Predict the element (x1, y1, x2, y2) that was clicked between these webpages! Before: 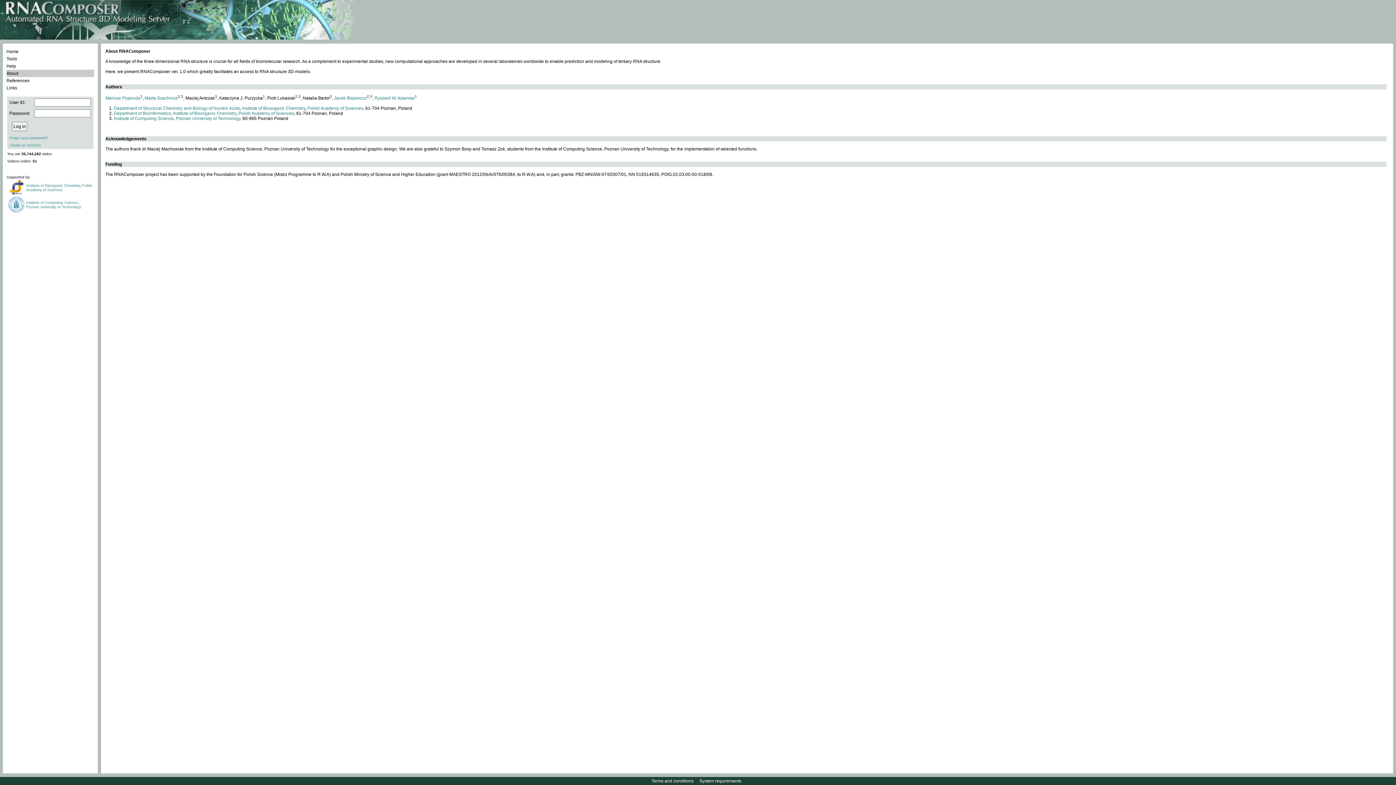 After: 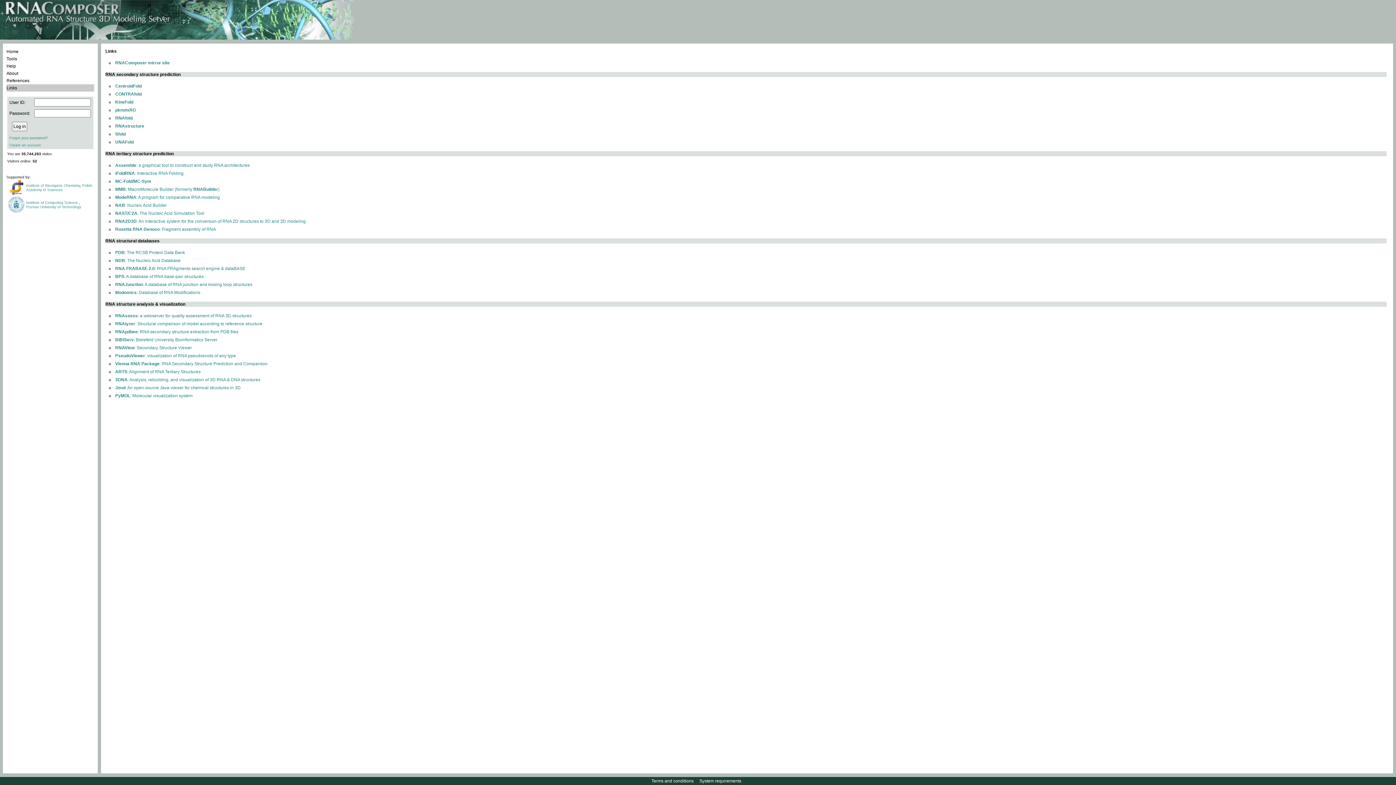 Action: label: Links bbox: (6, 84, 94, 91)